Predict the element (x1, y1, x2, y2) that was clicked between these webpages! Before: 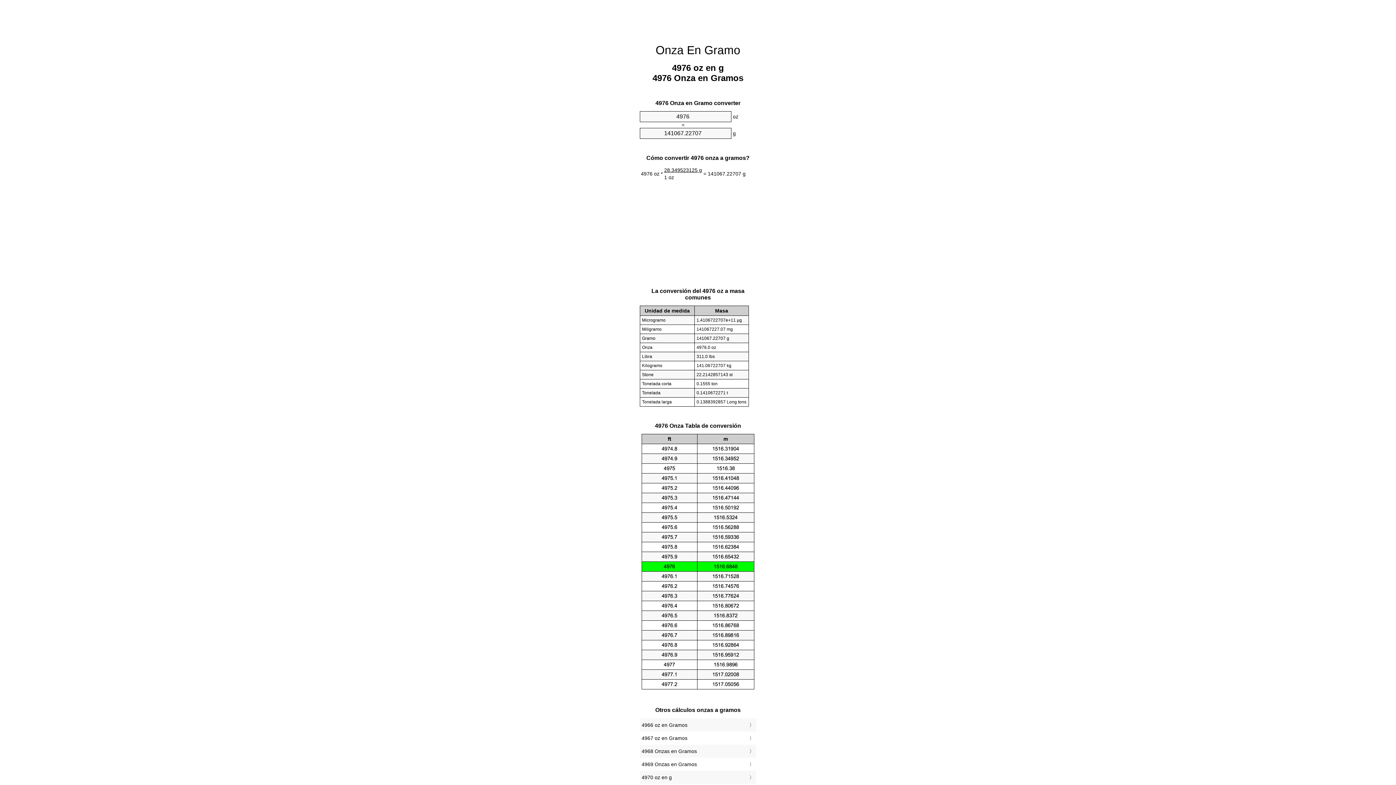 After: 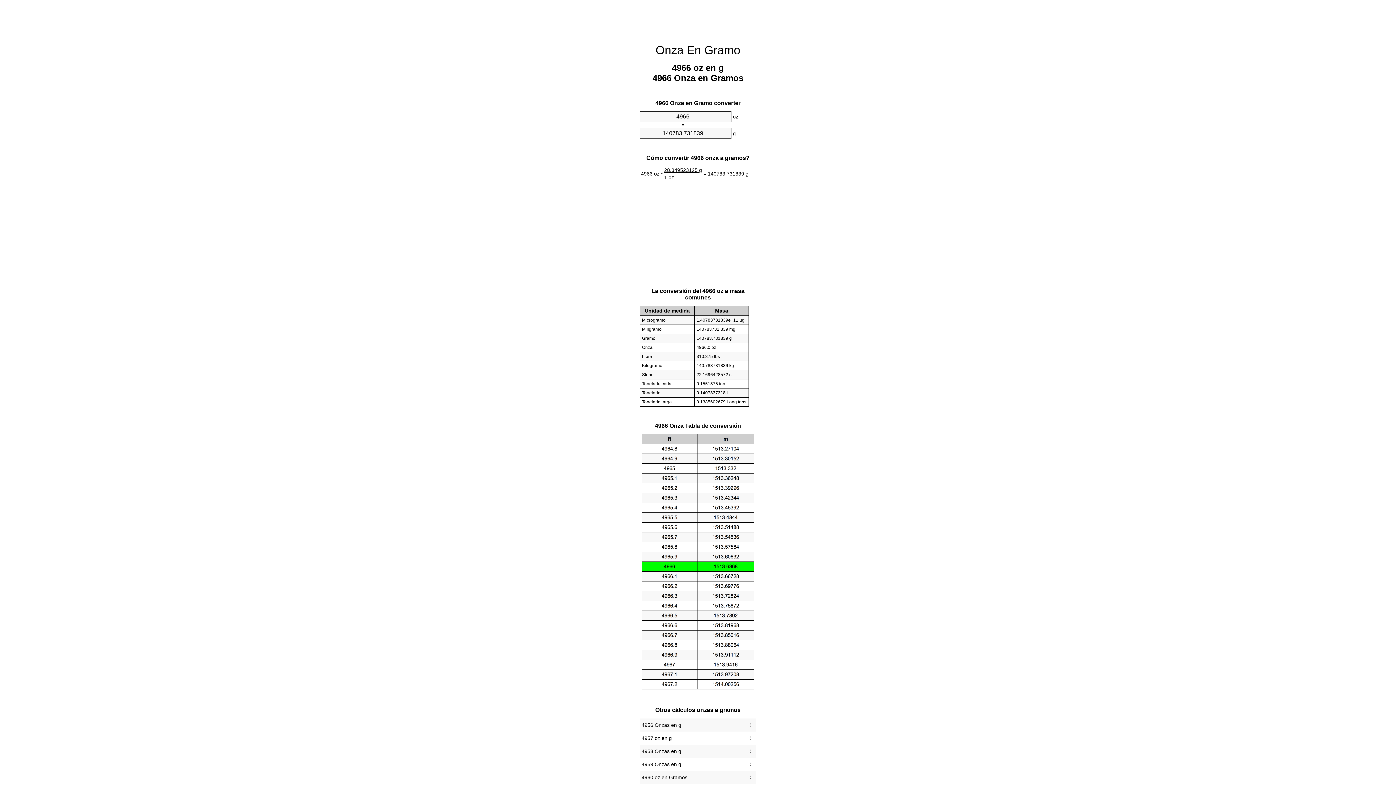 Action: bbox: (641, 720, 754, 730) label: 4966 oz en Gramos